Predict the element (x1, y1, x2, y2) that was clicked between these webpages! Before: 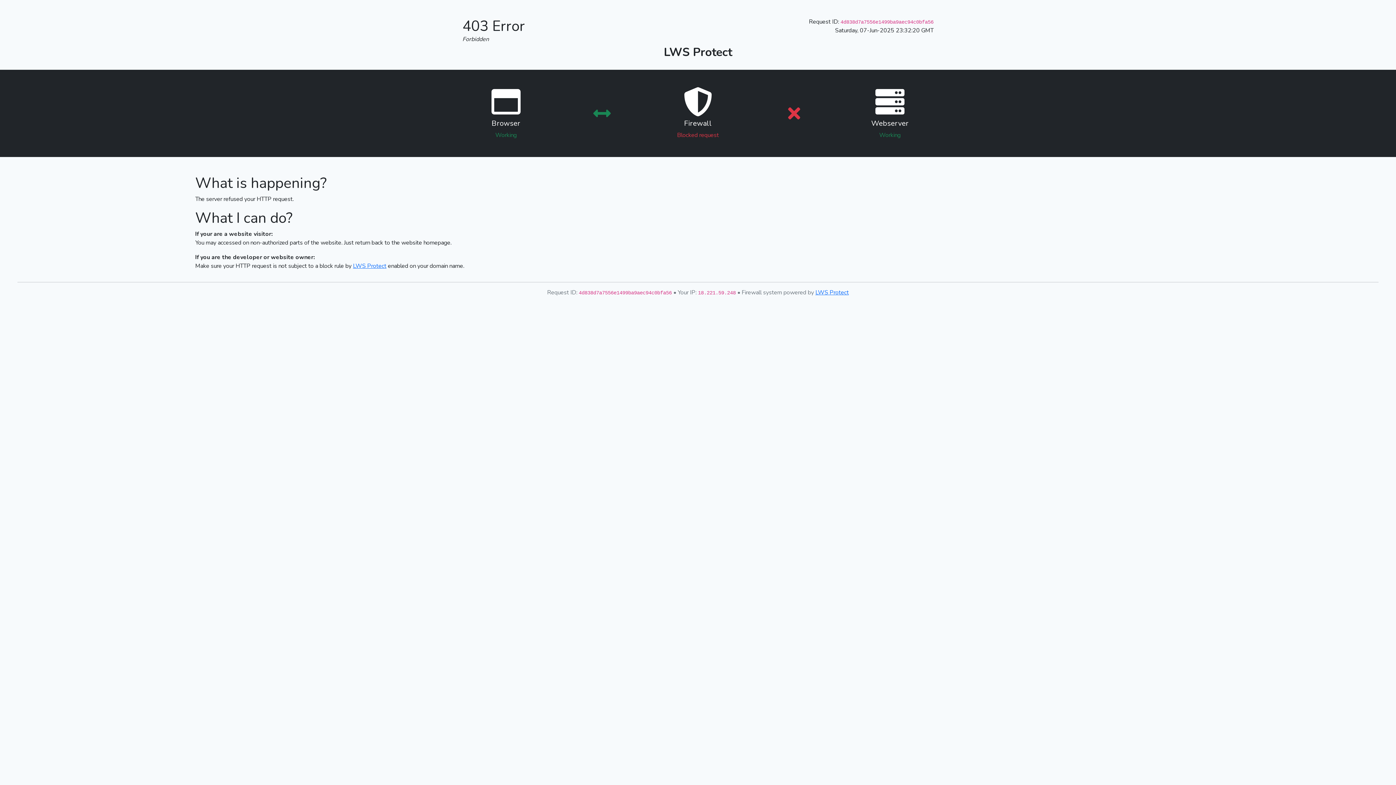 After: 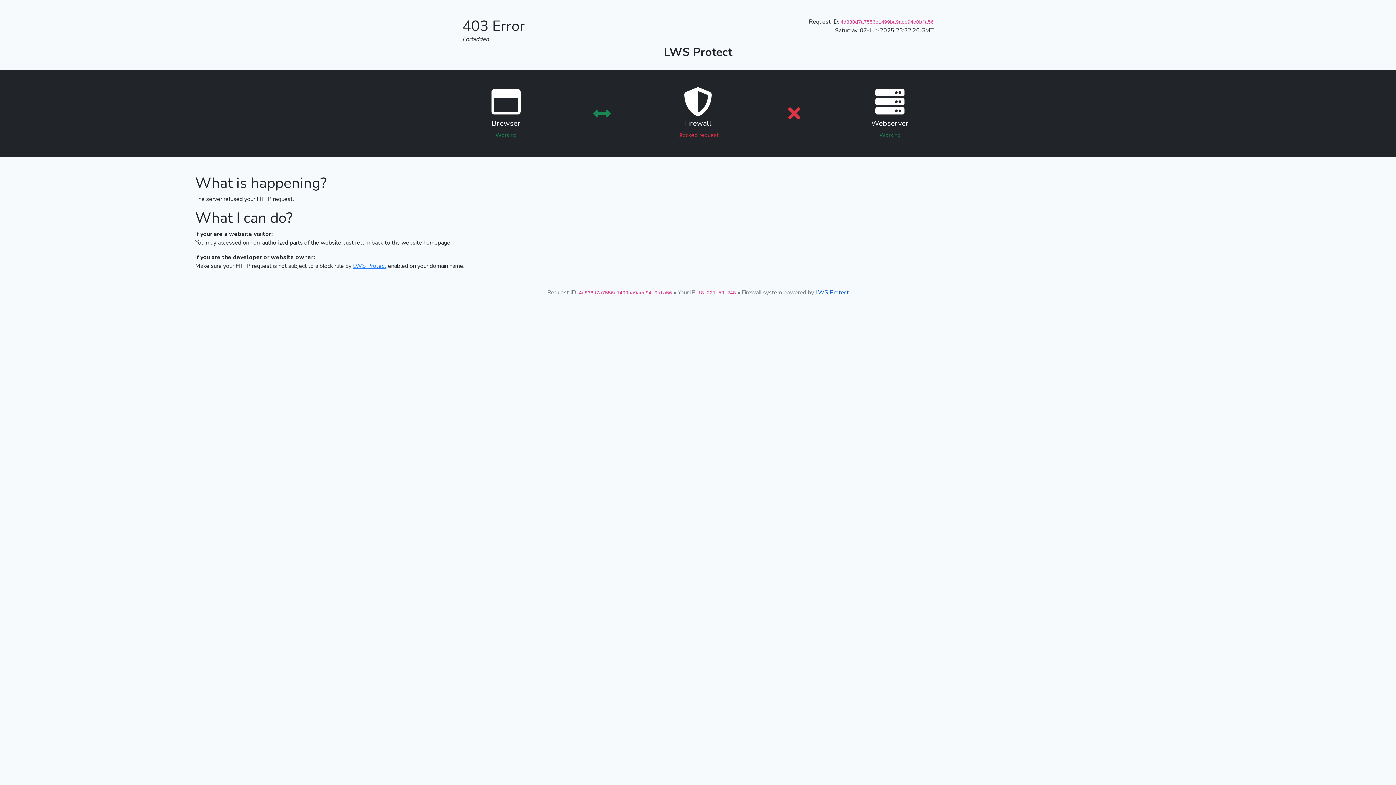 Action: bbox: (815, 288, 849, 296) label: LWS Protect